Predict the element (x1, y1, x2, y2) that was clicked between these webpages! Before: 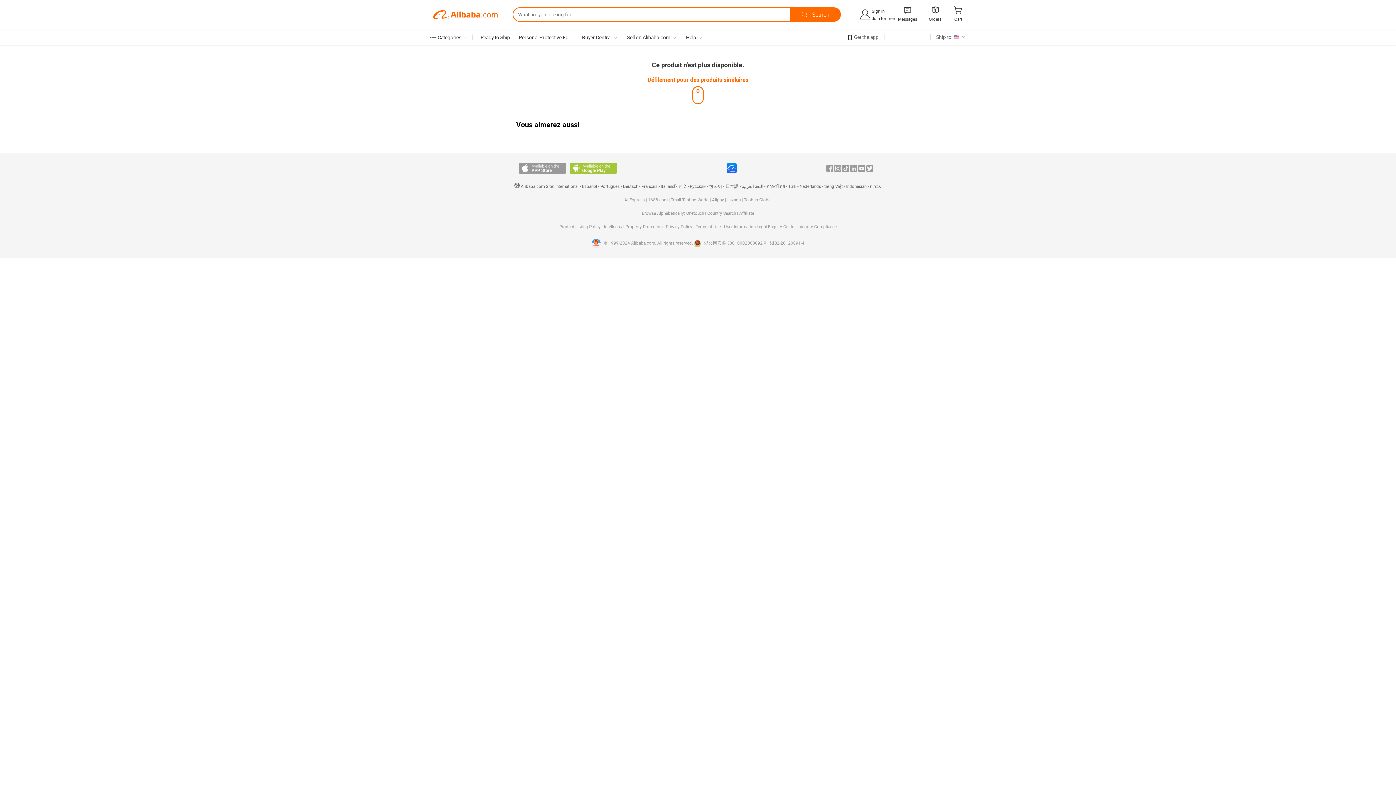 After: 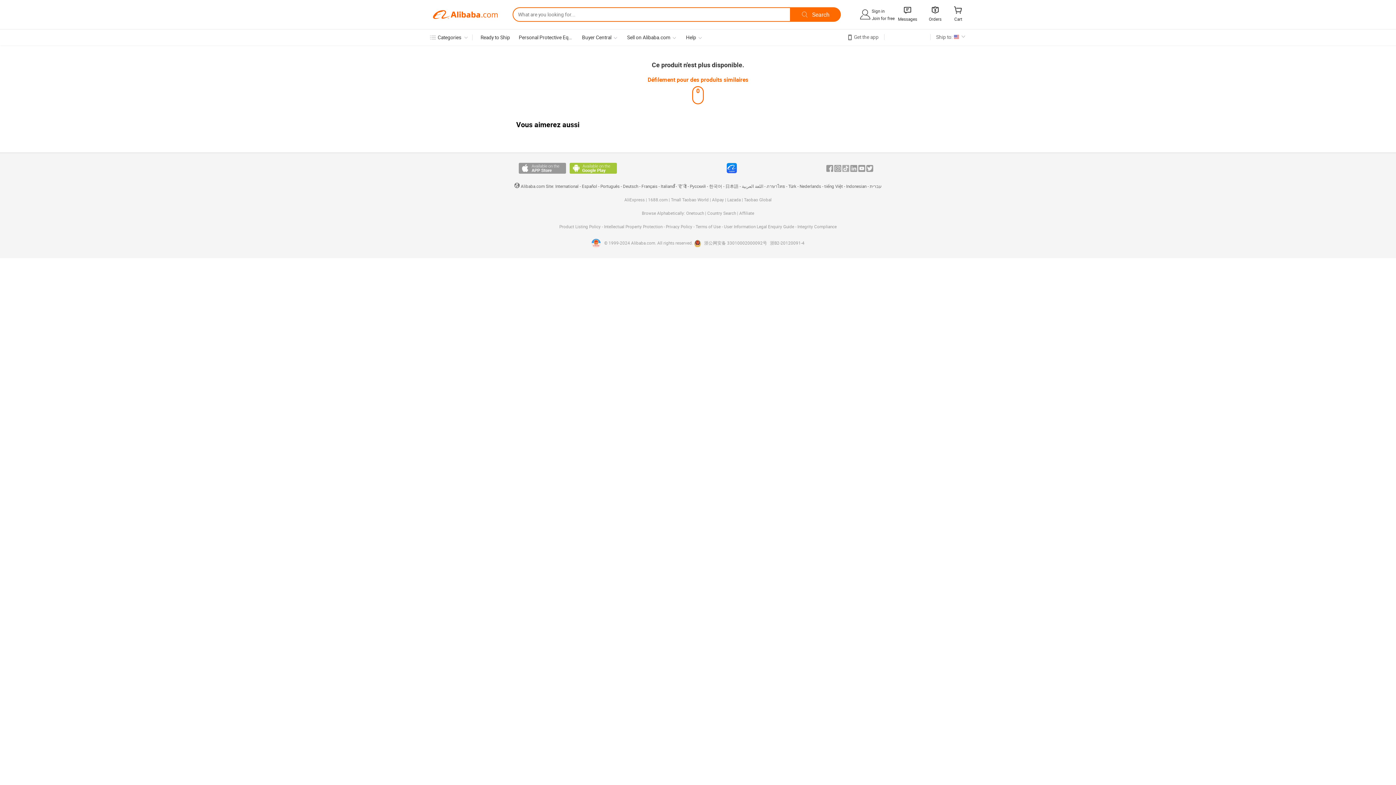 Action: bbox: (842, 165, 849, 171) label: Tiktok